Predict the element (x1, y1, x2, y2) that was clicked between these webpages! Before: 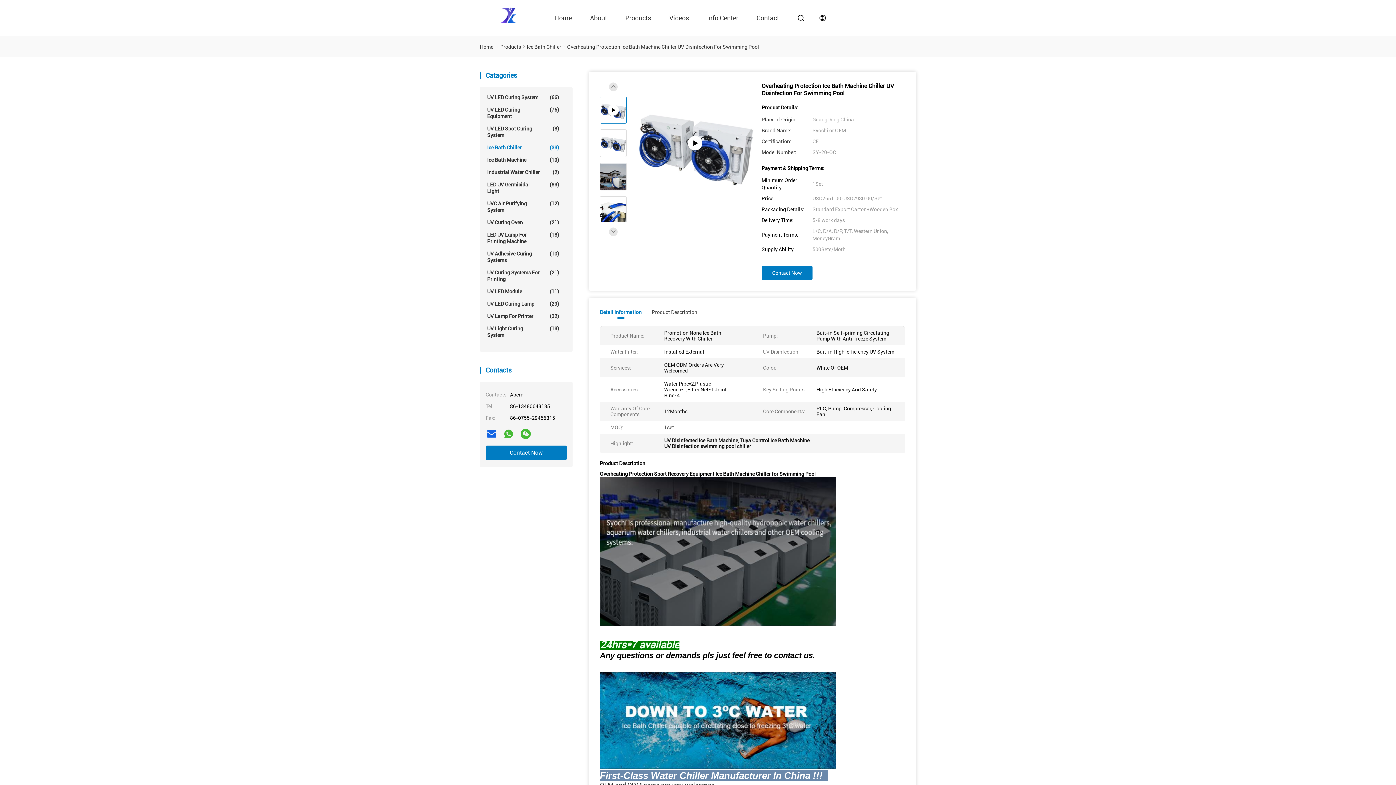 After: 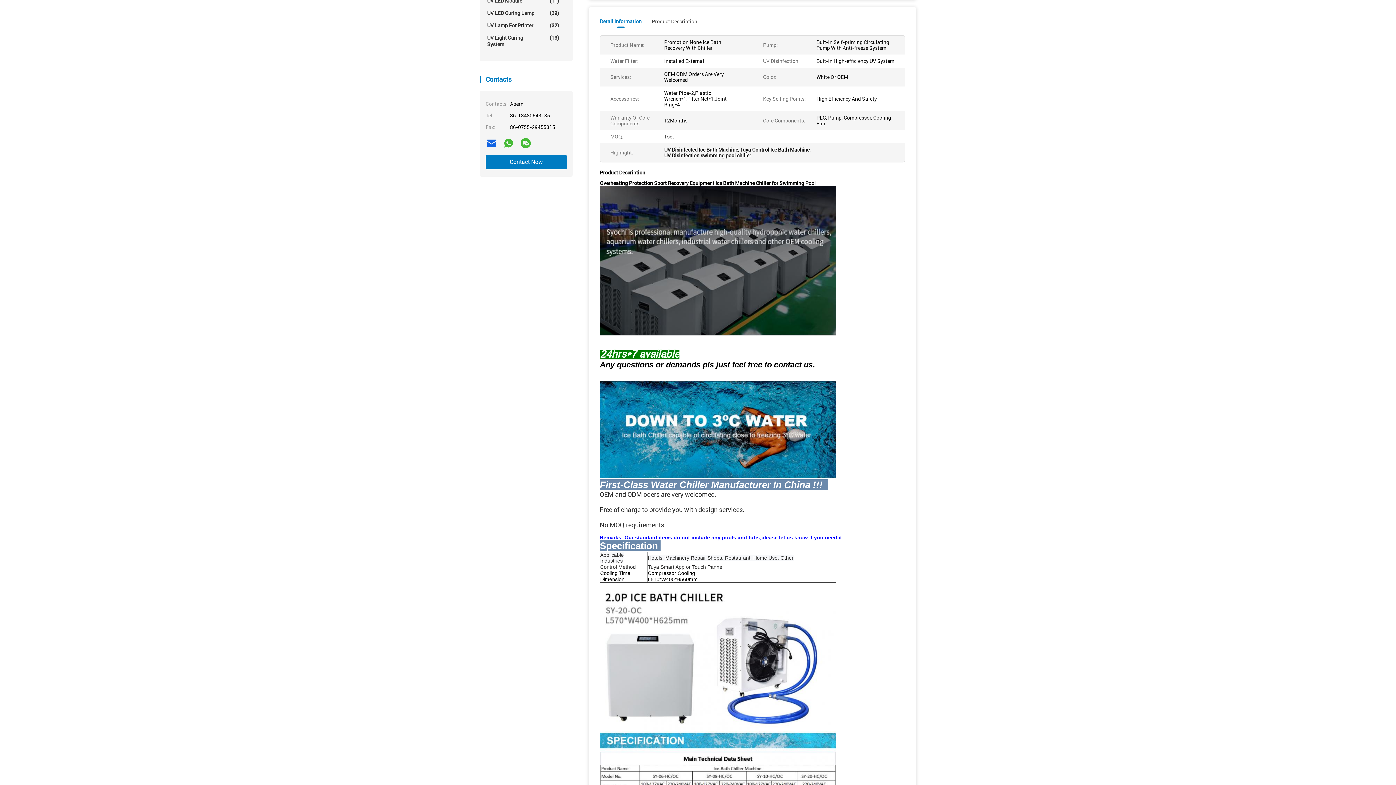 Action: bbox: (600, 309, 641, 318) label: Detail Information